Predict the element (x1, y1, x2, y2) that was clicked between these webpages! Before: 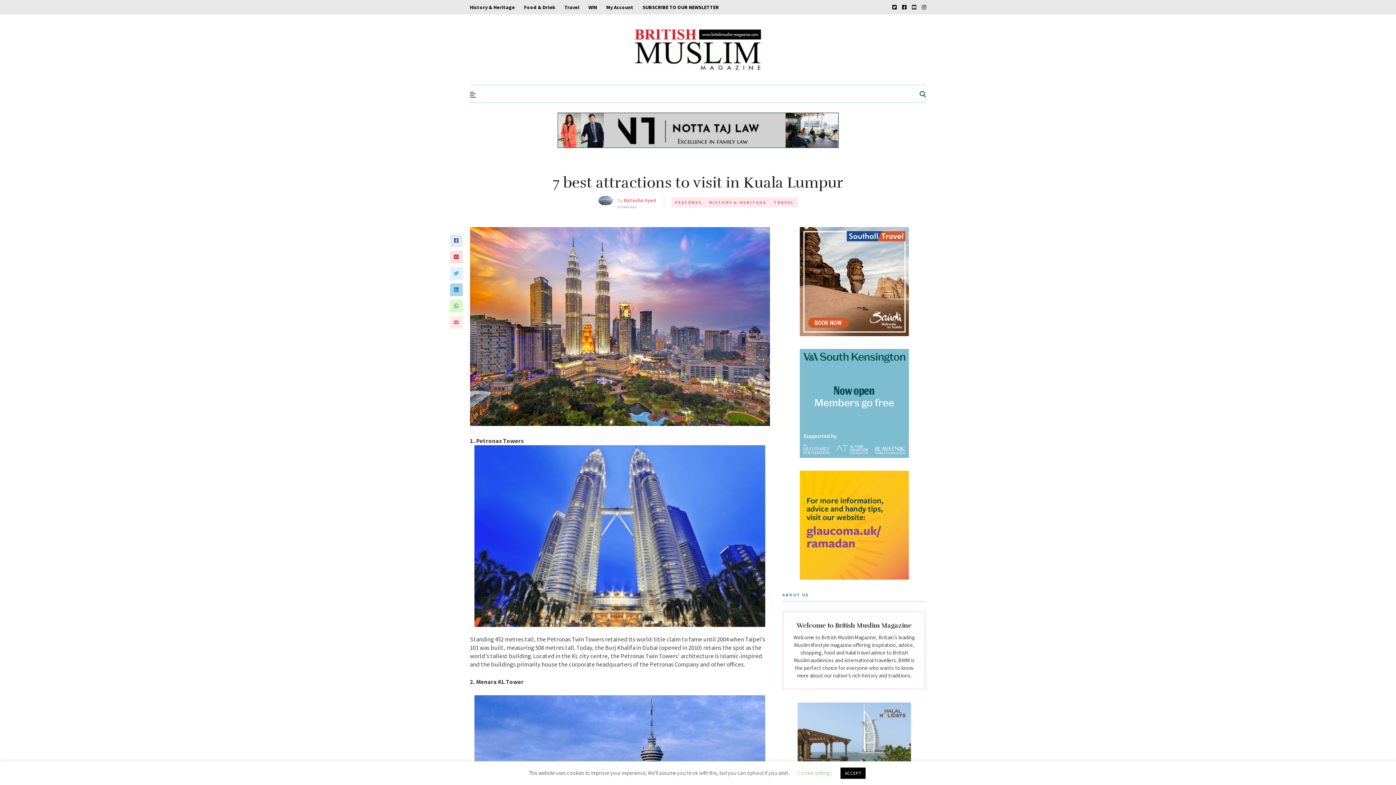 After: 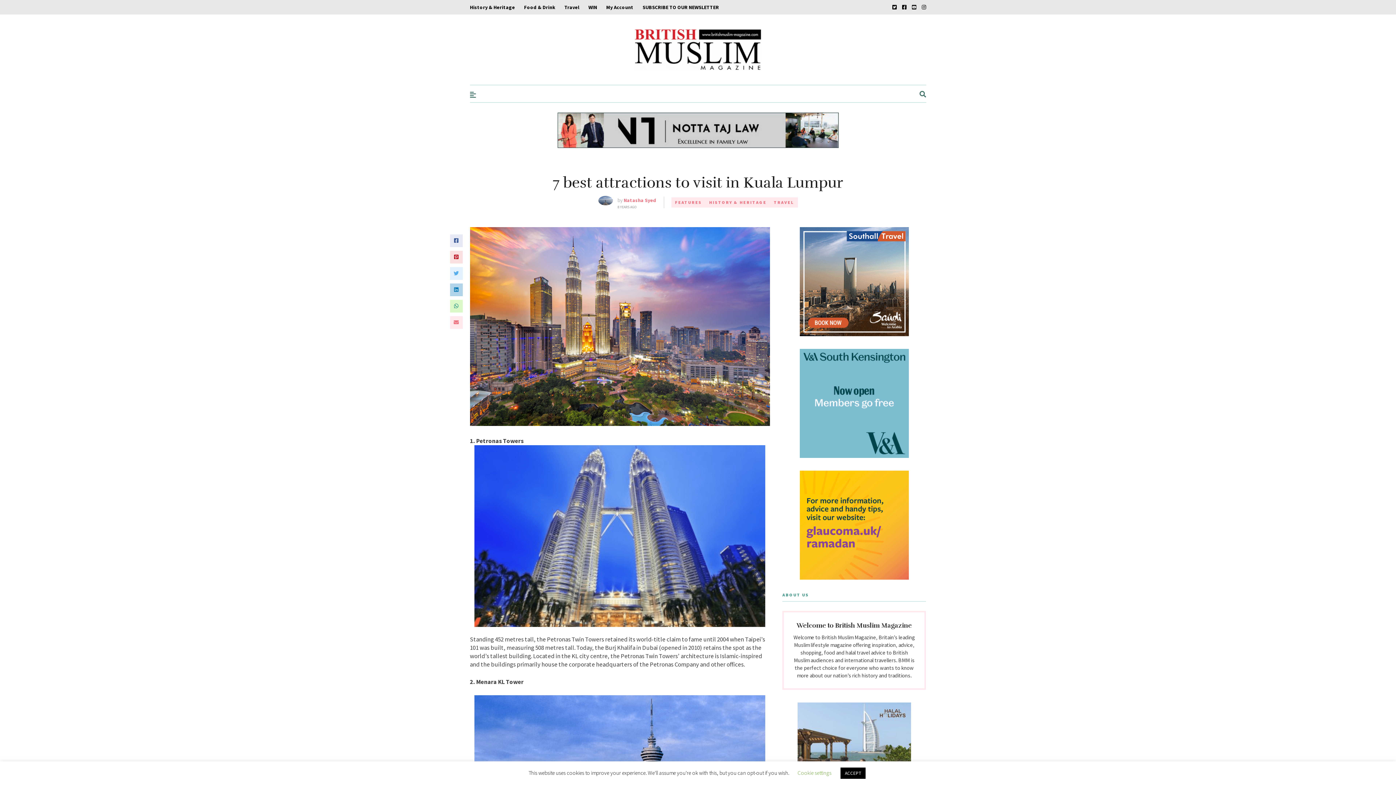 Action: bbox: (922, 0, 926, 14)